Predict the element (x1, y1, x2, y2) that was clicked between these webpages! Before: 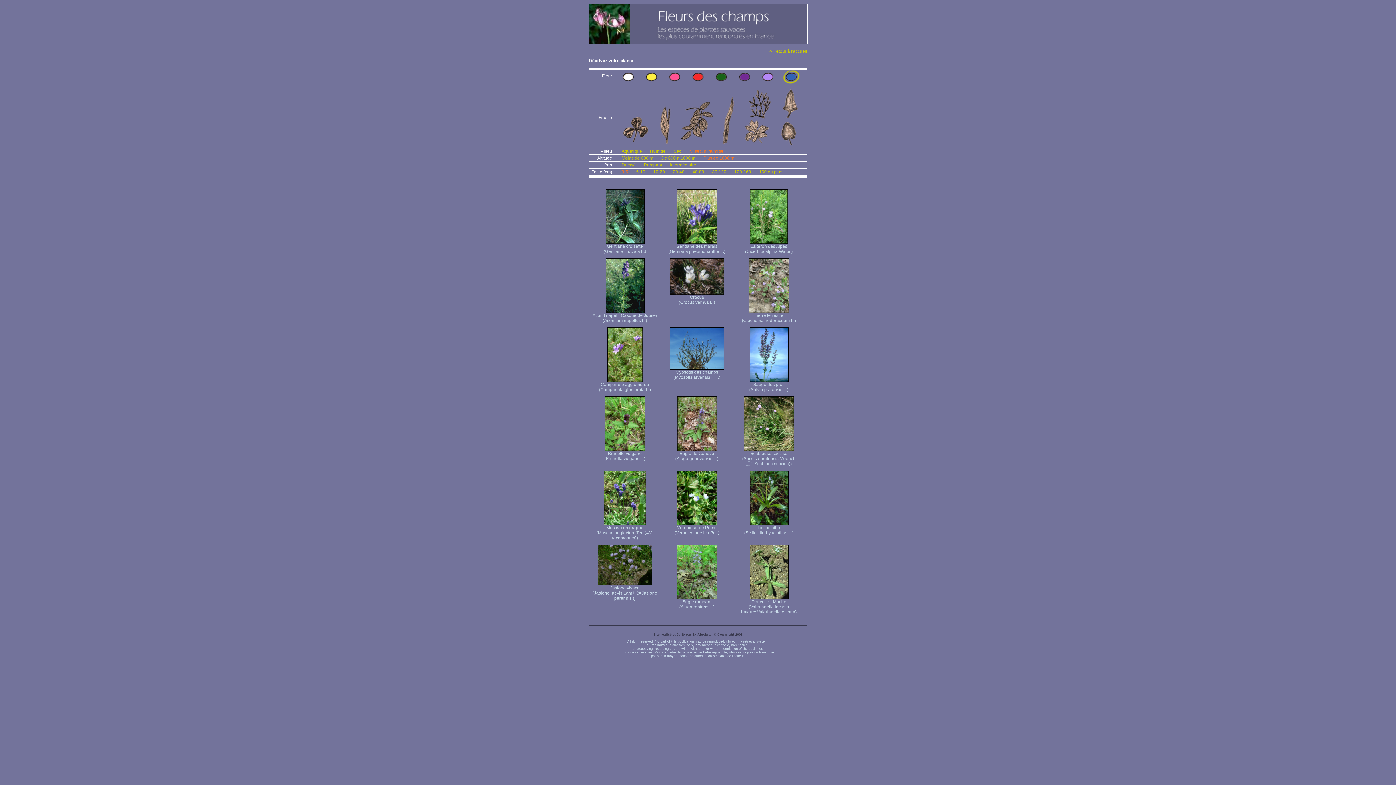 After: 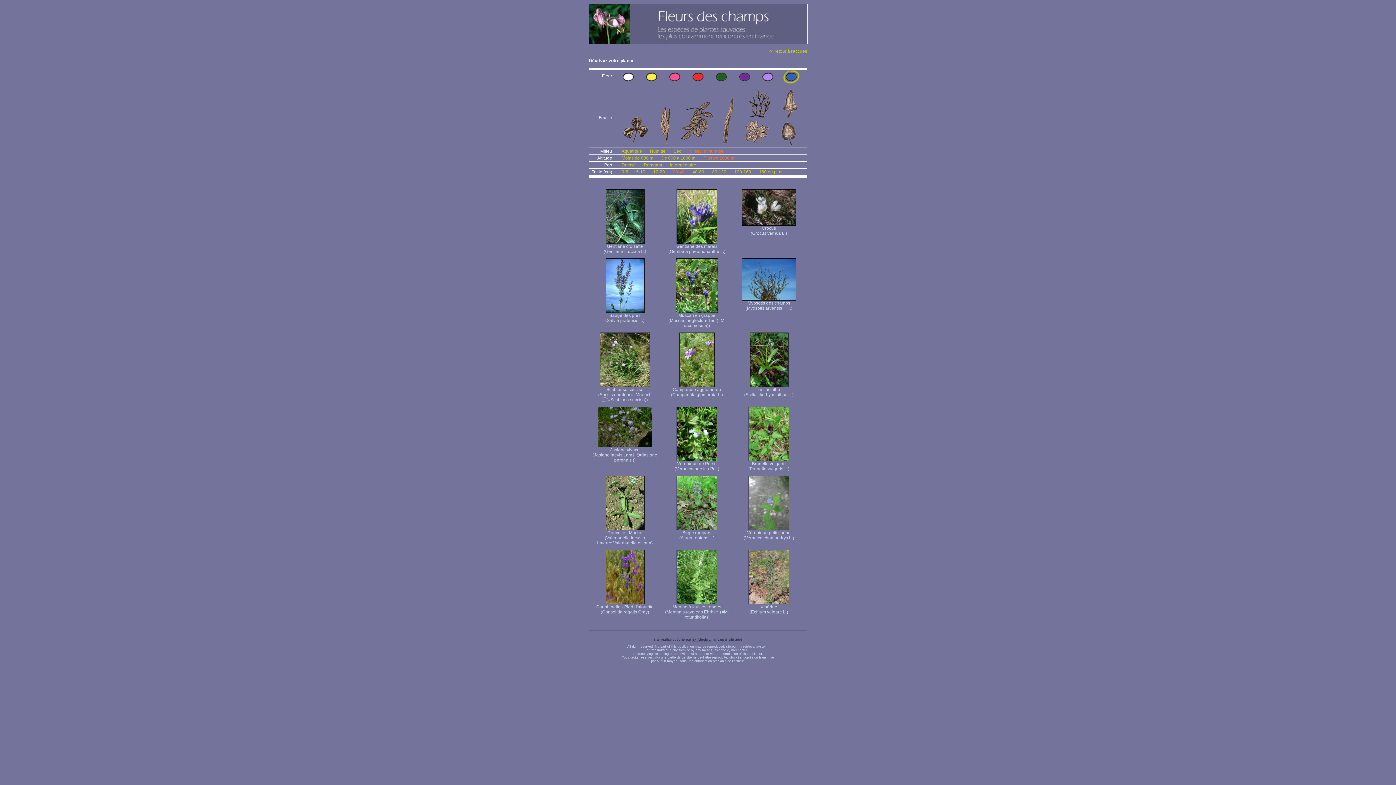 Action: bbox: (673, 169, 684, 174) label: 20-40